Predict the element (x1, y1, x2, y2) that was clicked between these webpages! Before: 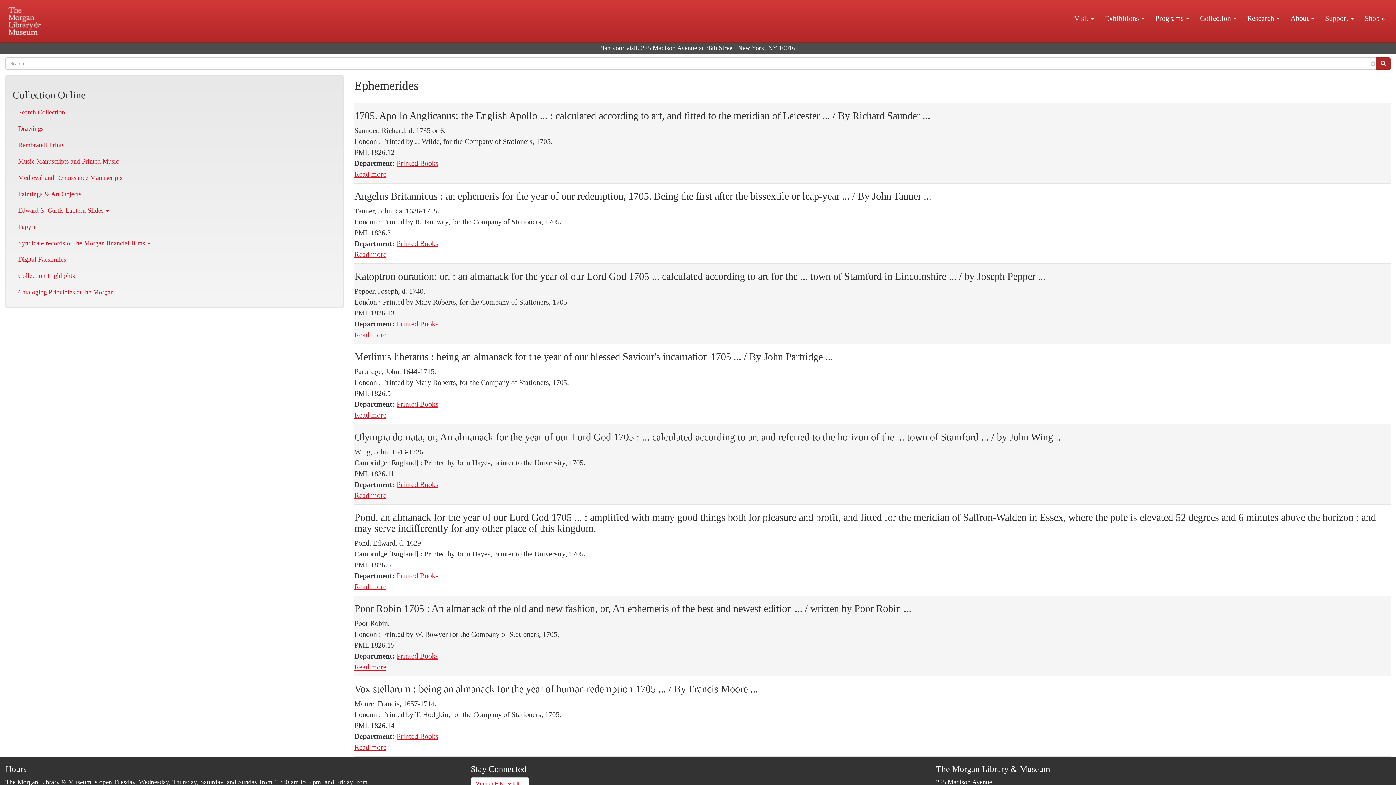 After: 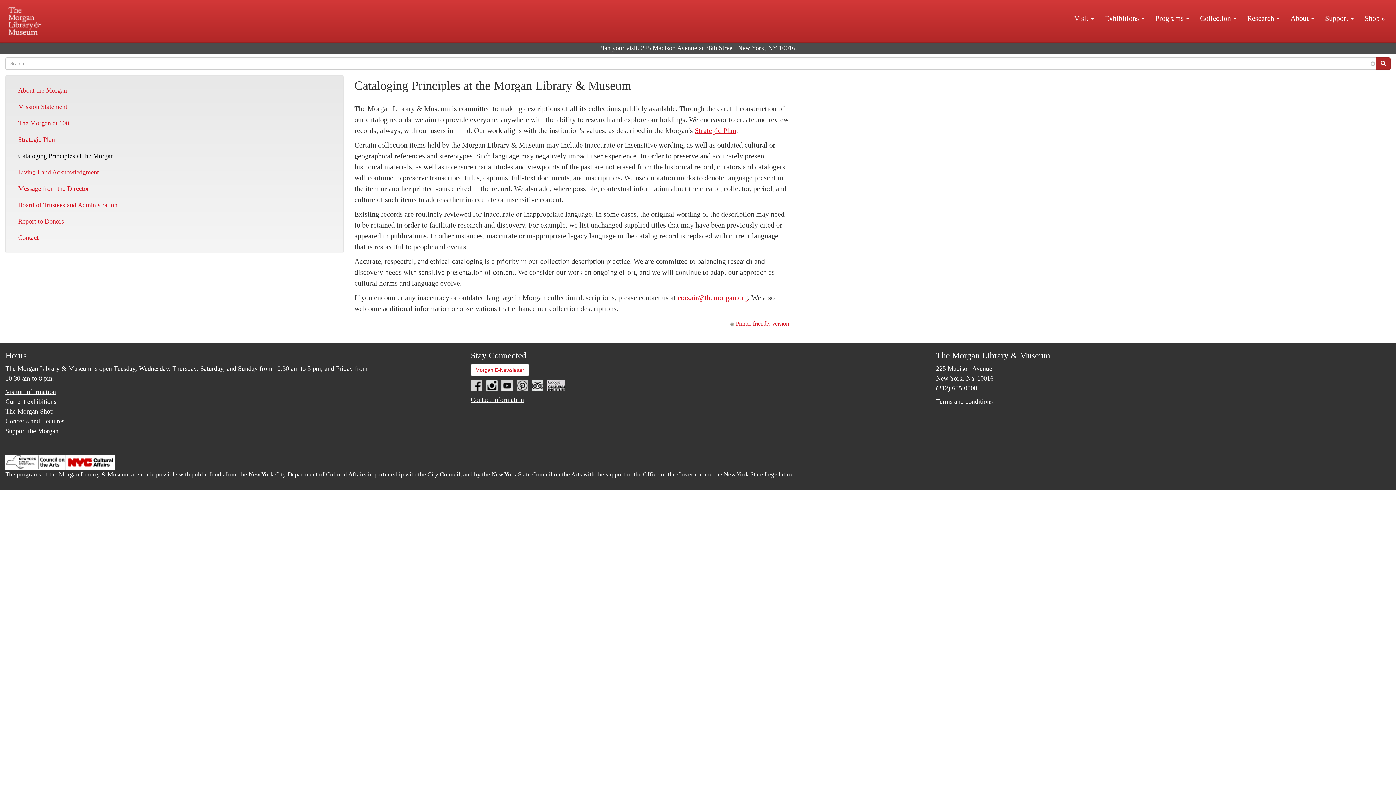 Action: bbox: (12, 284, 336, 300) label: Cataloging Principles at the Morgan